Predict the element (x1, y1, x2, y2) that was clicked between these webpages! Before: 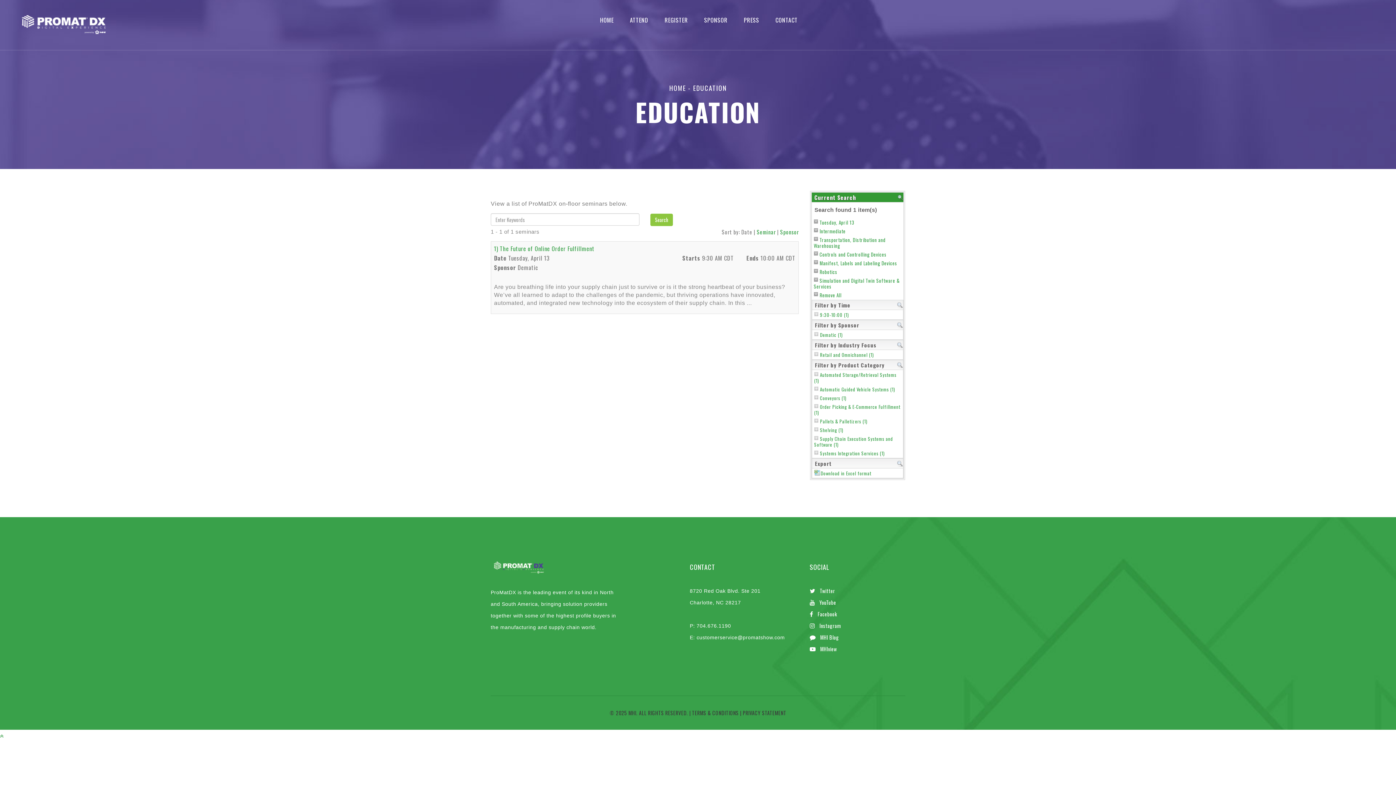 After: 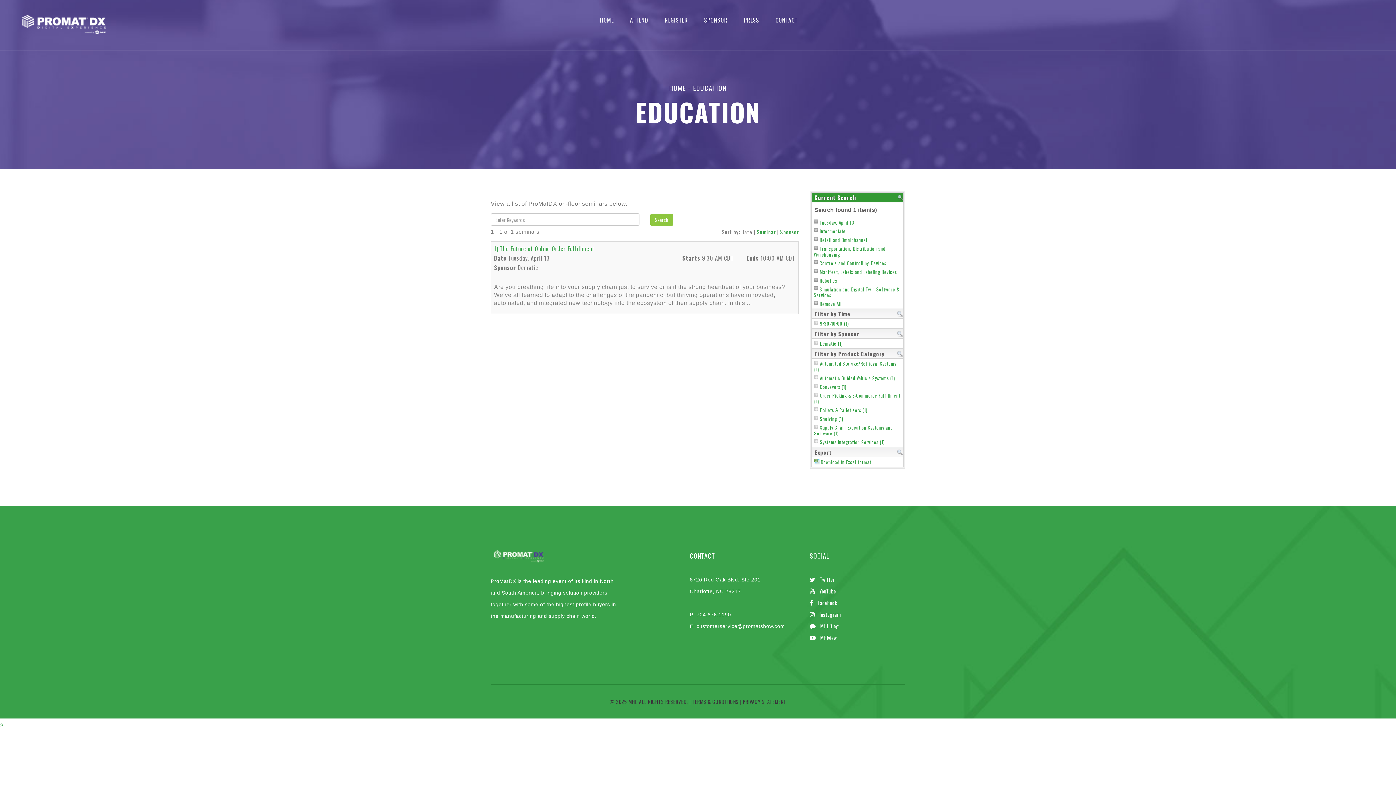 Action: label: Retail and Omnichannel (1) bbox: (814, 351, 874, 358)